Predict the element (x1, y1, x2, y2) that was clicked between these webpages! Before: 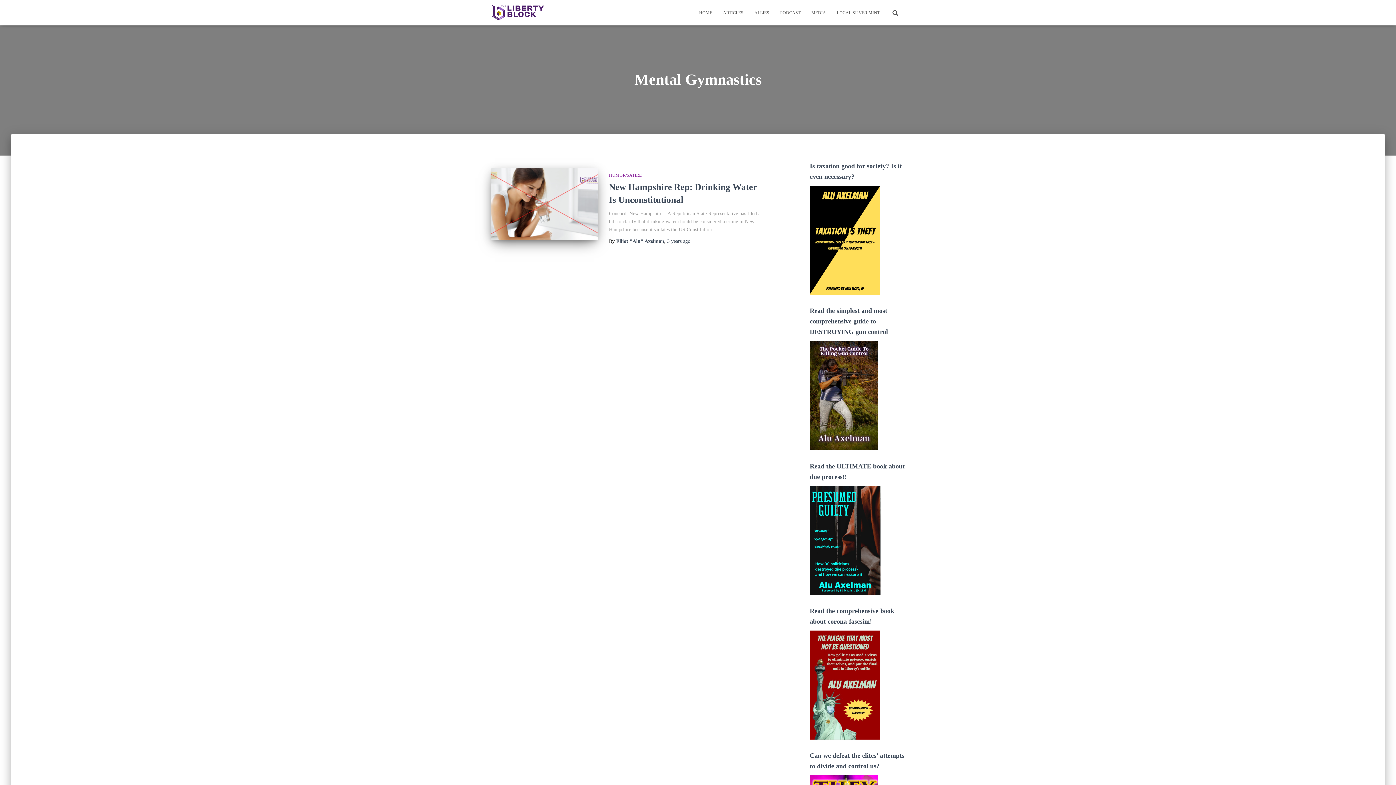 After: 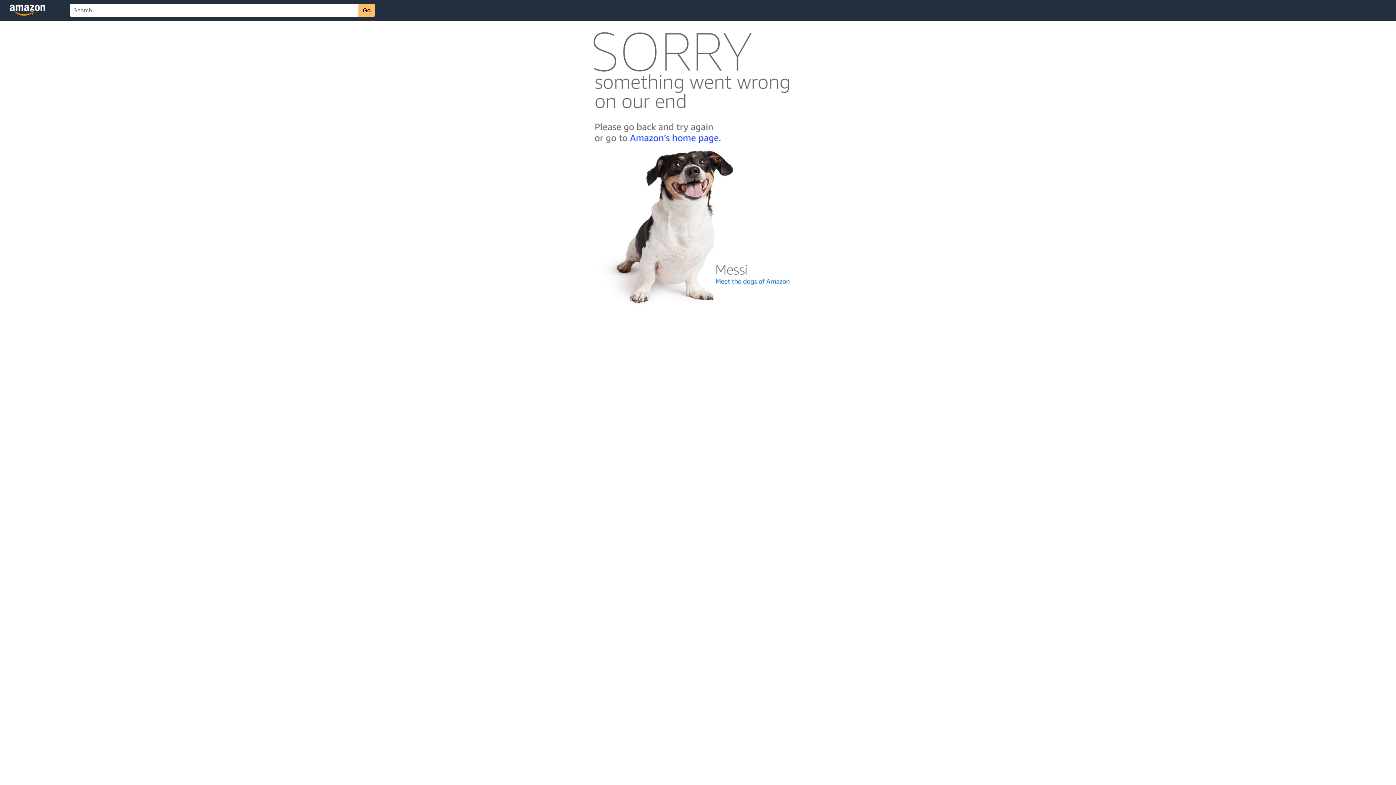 Action: bbox: (810, 682, 879, 687)